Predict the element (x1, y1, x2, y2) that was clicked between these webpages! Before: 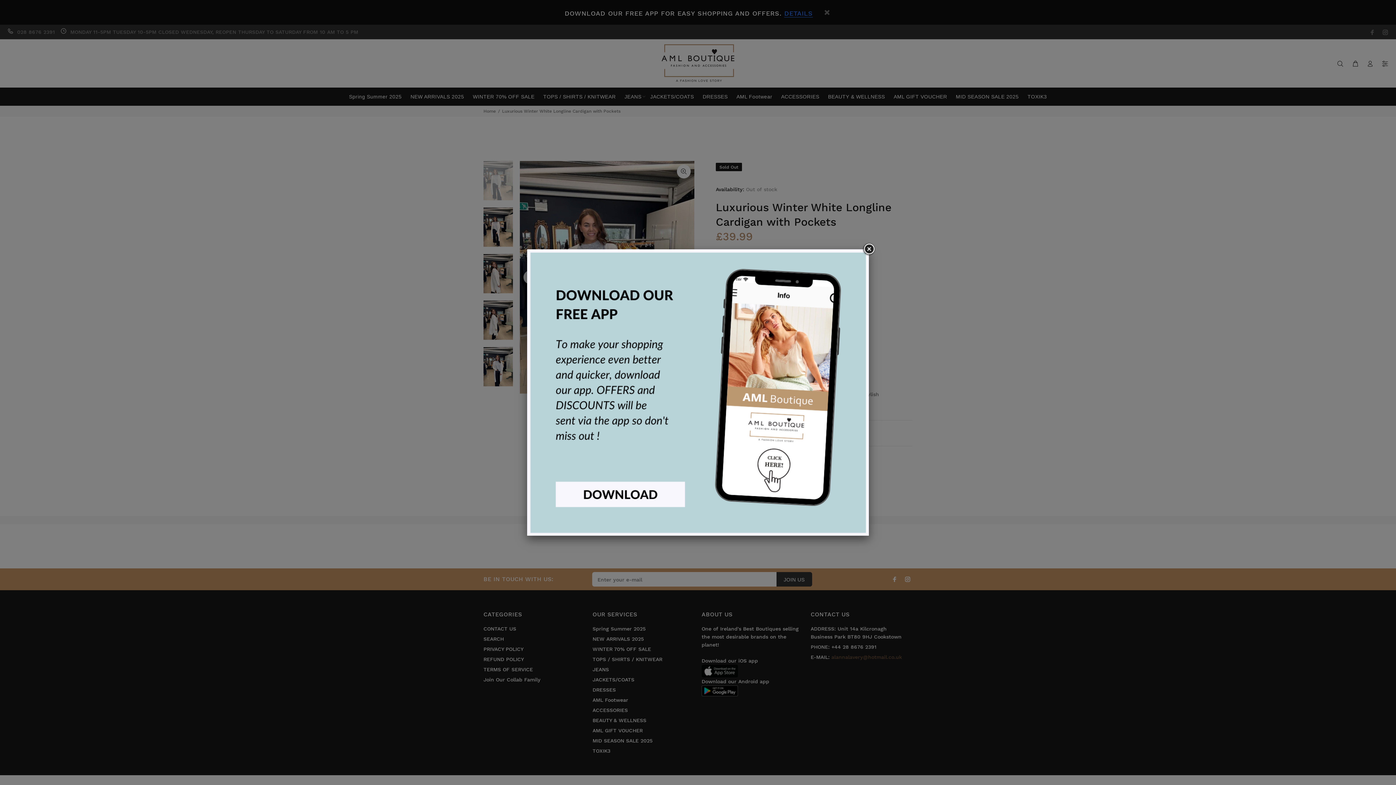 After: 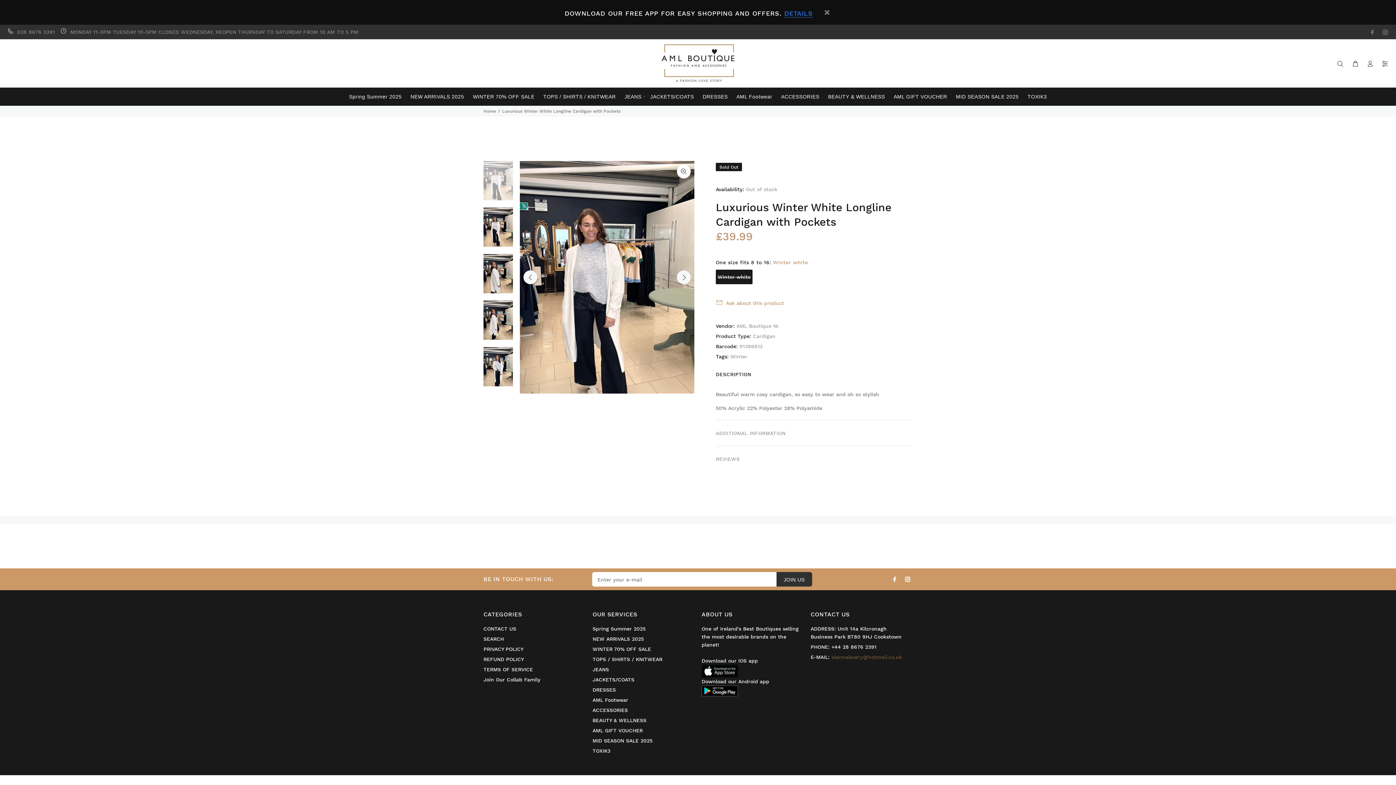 Action: bbox: (862, 242, 875, 256)